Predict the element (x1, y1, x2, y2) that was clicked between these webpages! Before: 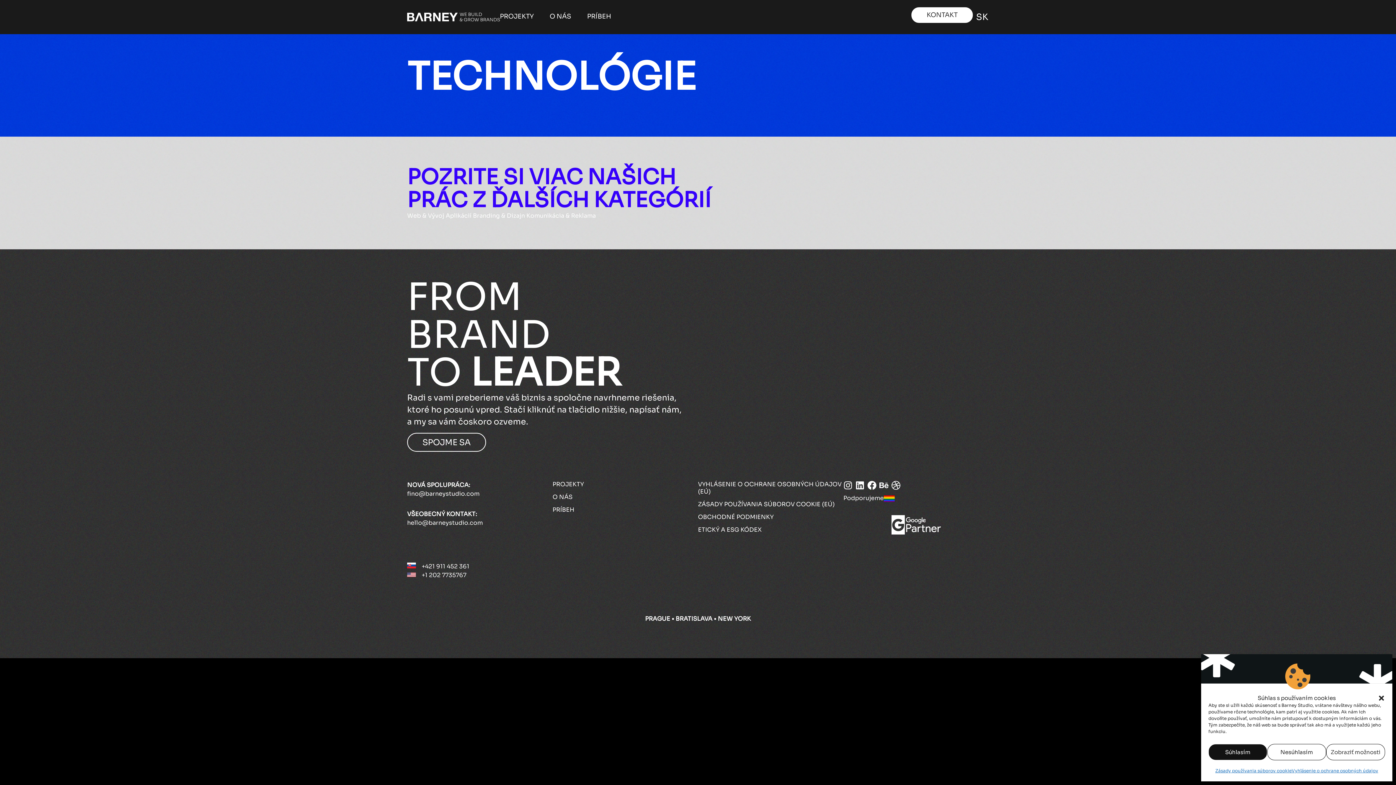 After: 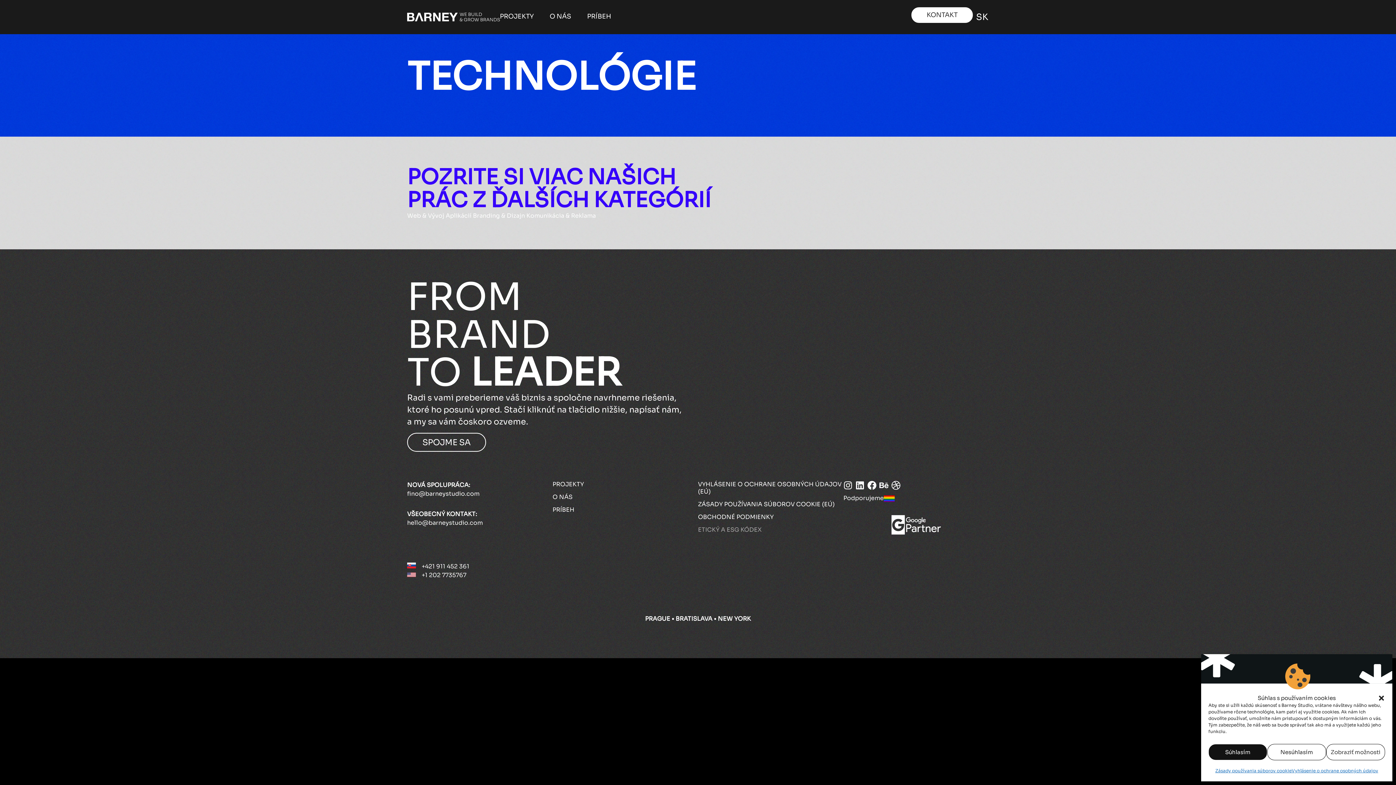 Action: label: ETICKÝ A ESG KÓDEX bbox: (698, 526, 843, 533)